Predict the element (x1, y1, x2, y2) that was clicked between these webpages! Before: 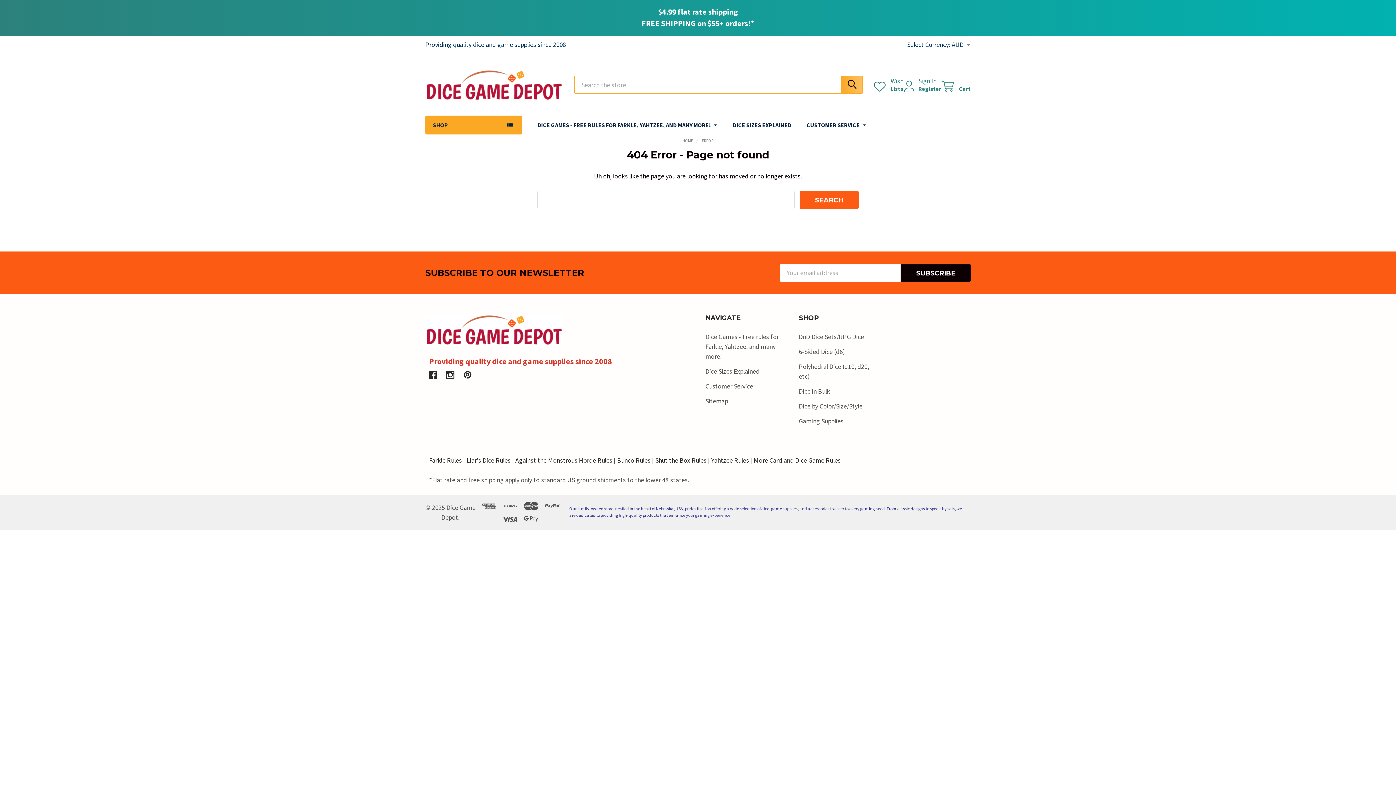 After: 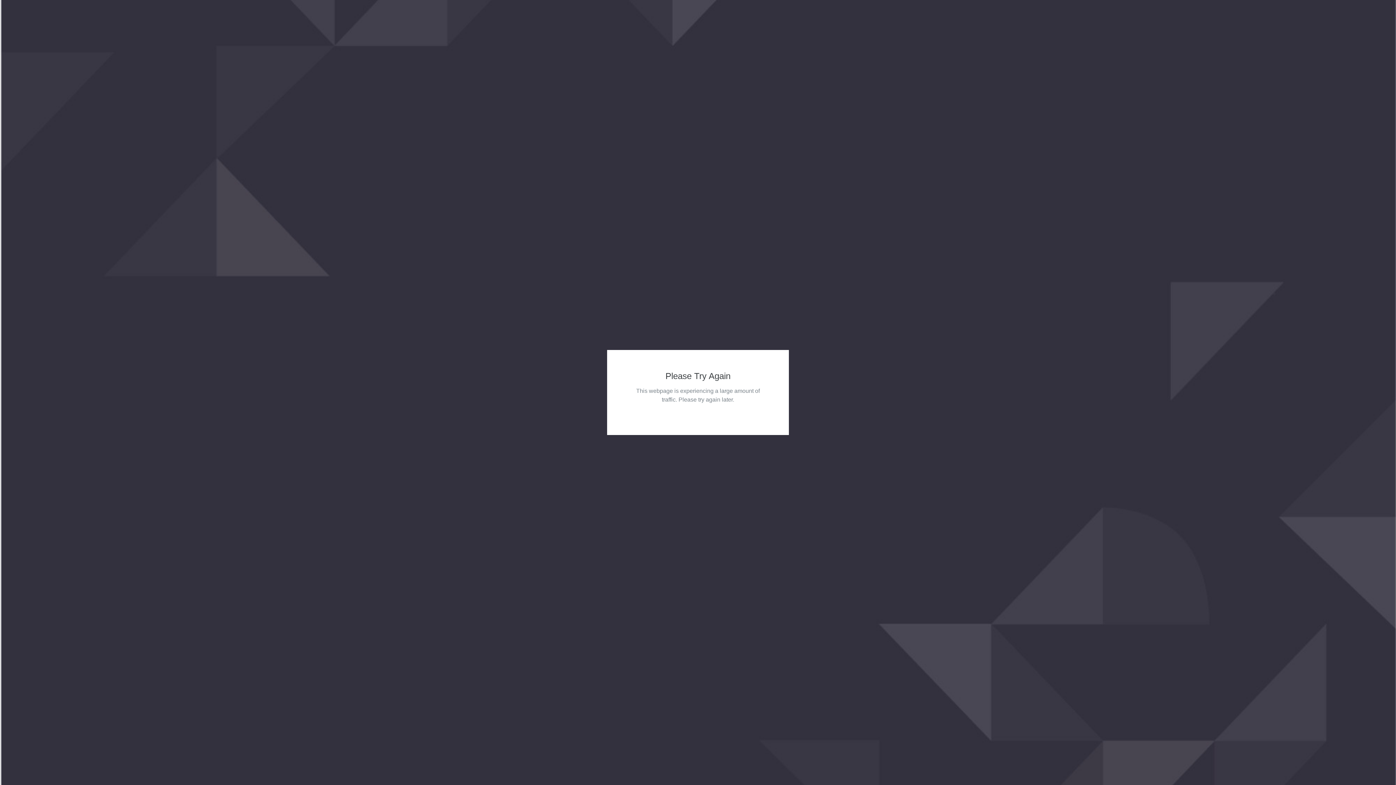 Action: label: Against the Monstrous Horde Rules bbox: (515, 456, 612, 464)